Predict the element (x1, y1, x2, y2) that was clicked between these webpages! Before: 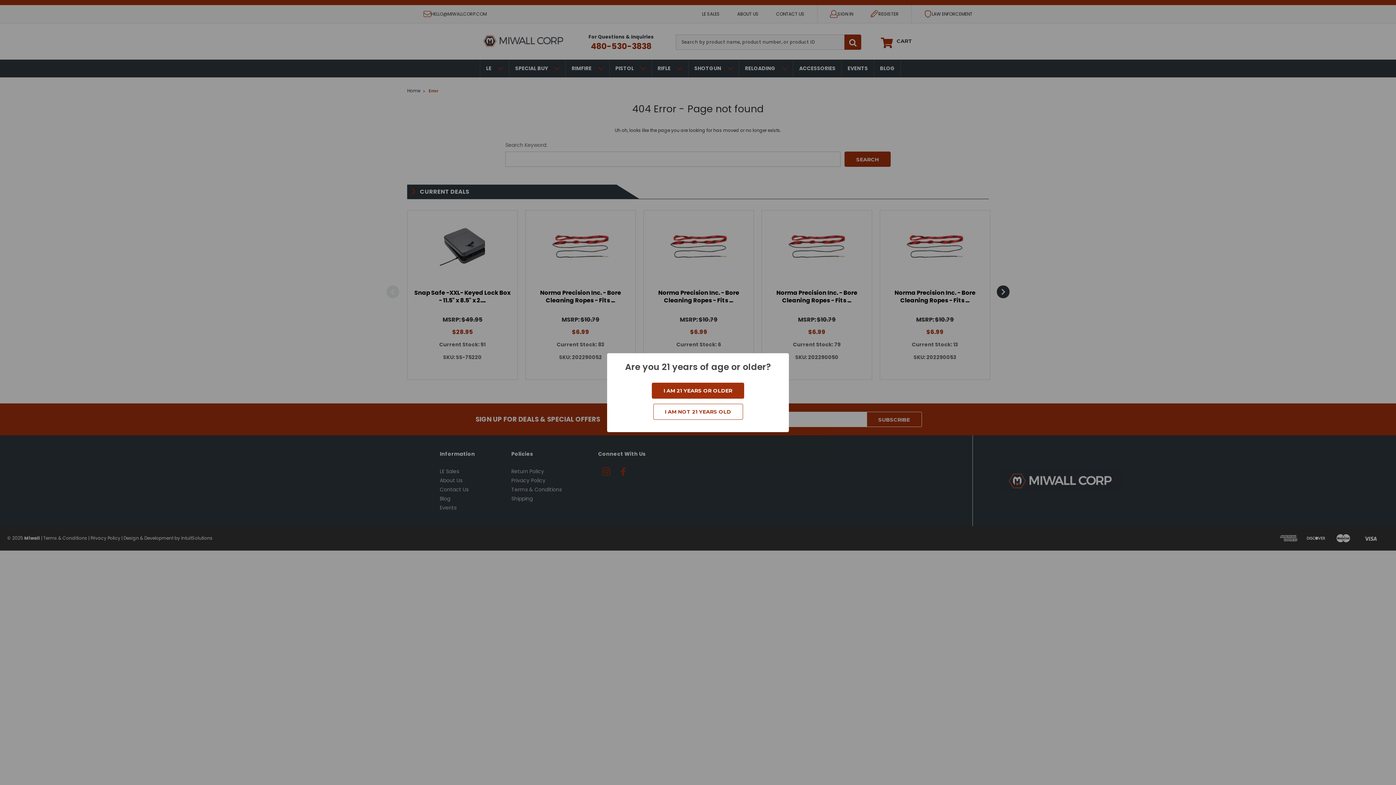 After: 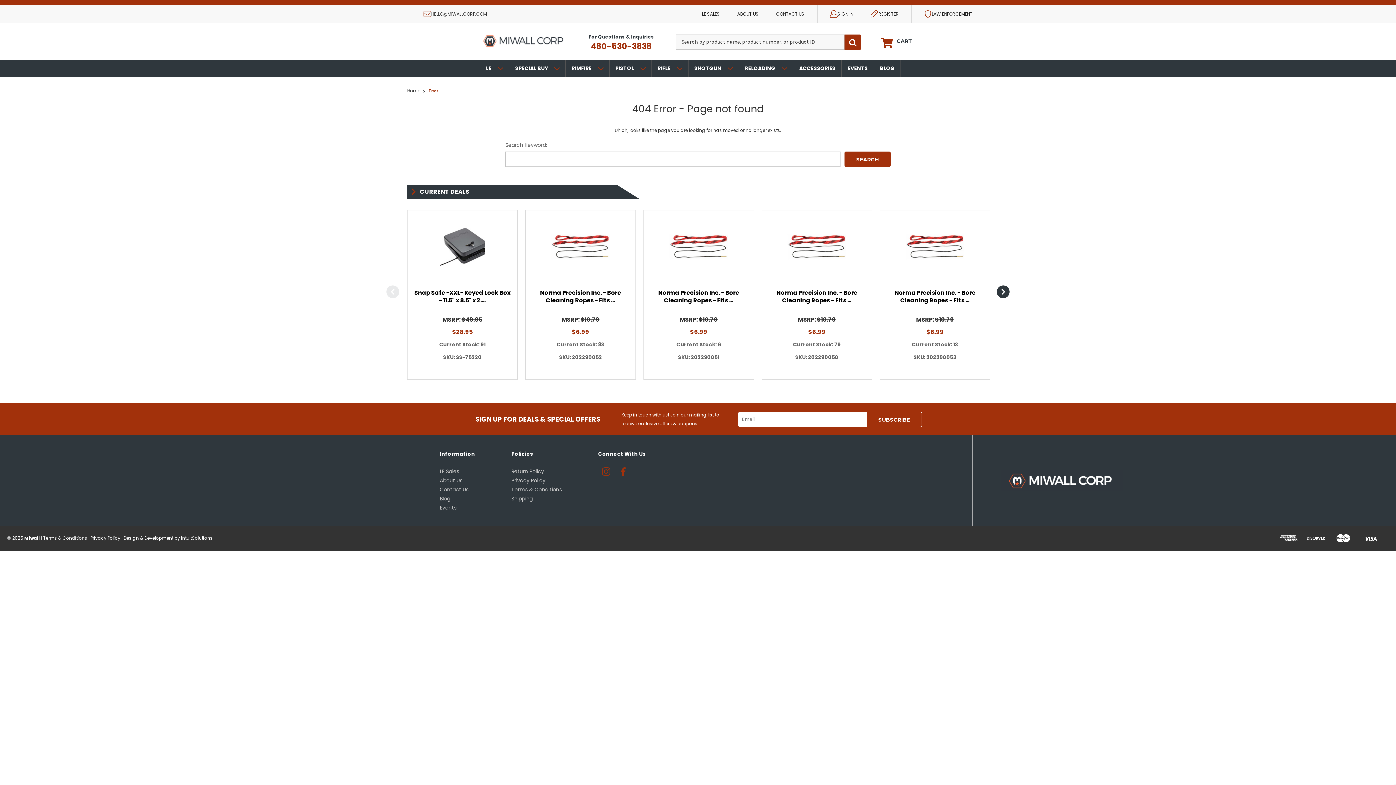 Action: label: I AM 21 YEARS OR OLDER bbox: (652, 382, 744, 398)